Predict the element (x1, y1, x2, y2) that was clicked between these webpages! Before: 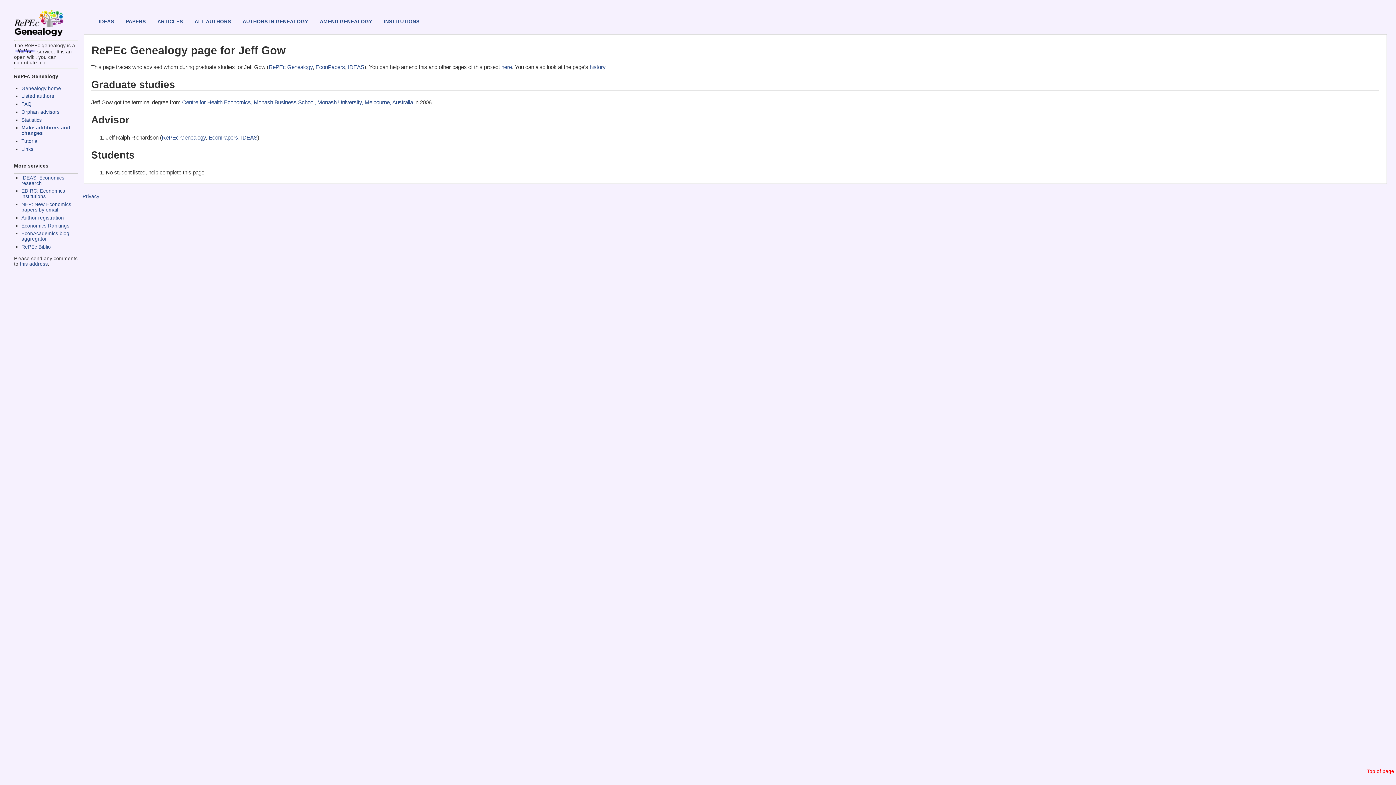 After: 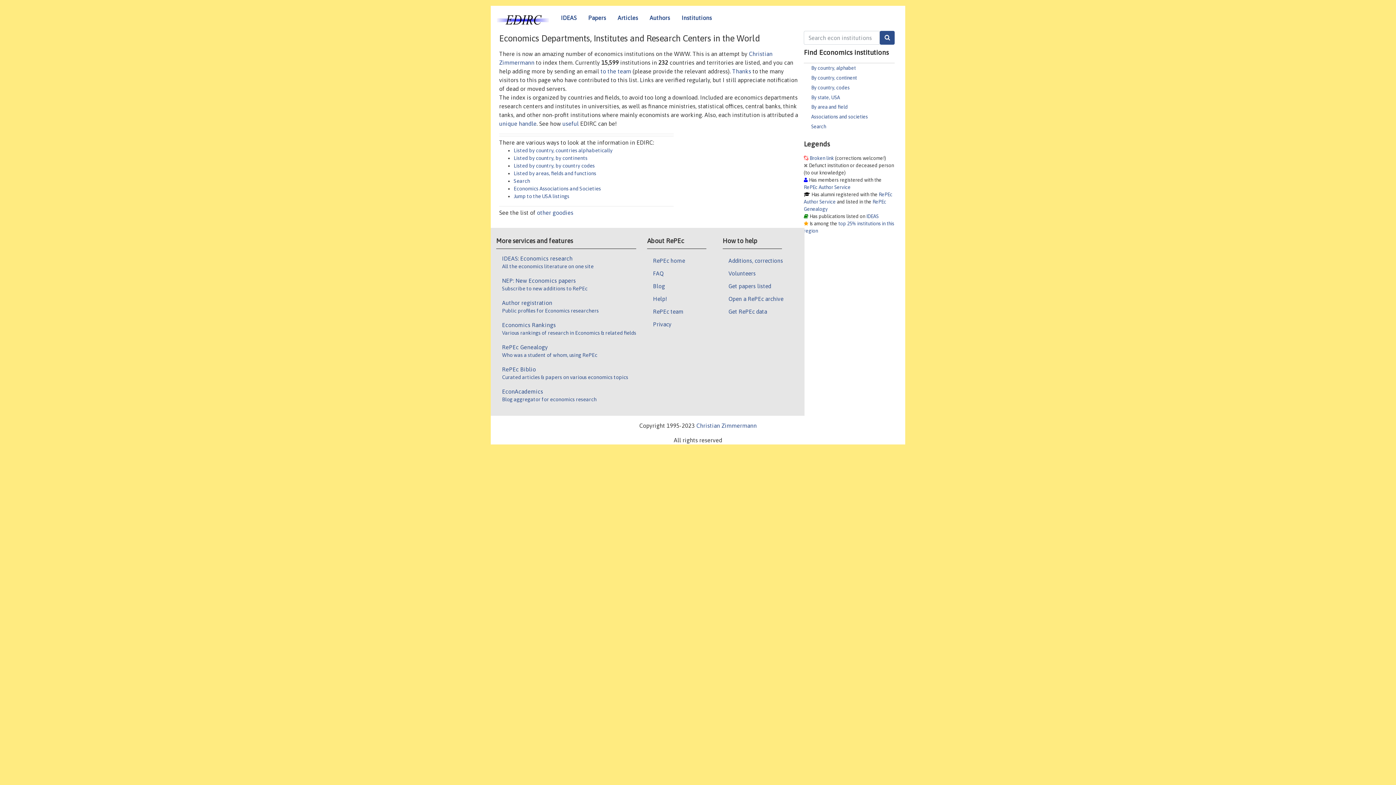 Action: label: INSTITUTIONS bbox: (383, 18, 424, 24)